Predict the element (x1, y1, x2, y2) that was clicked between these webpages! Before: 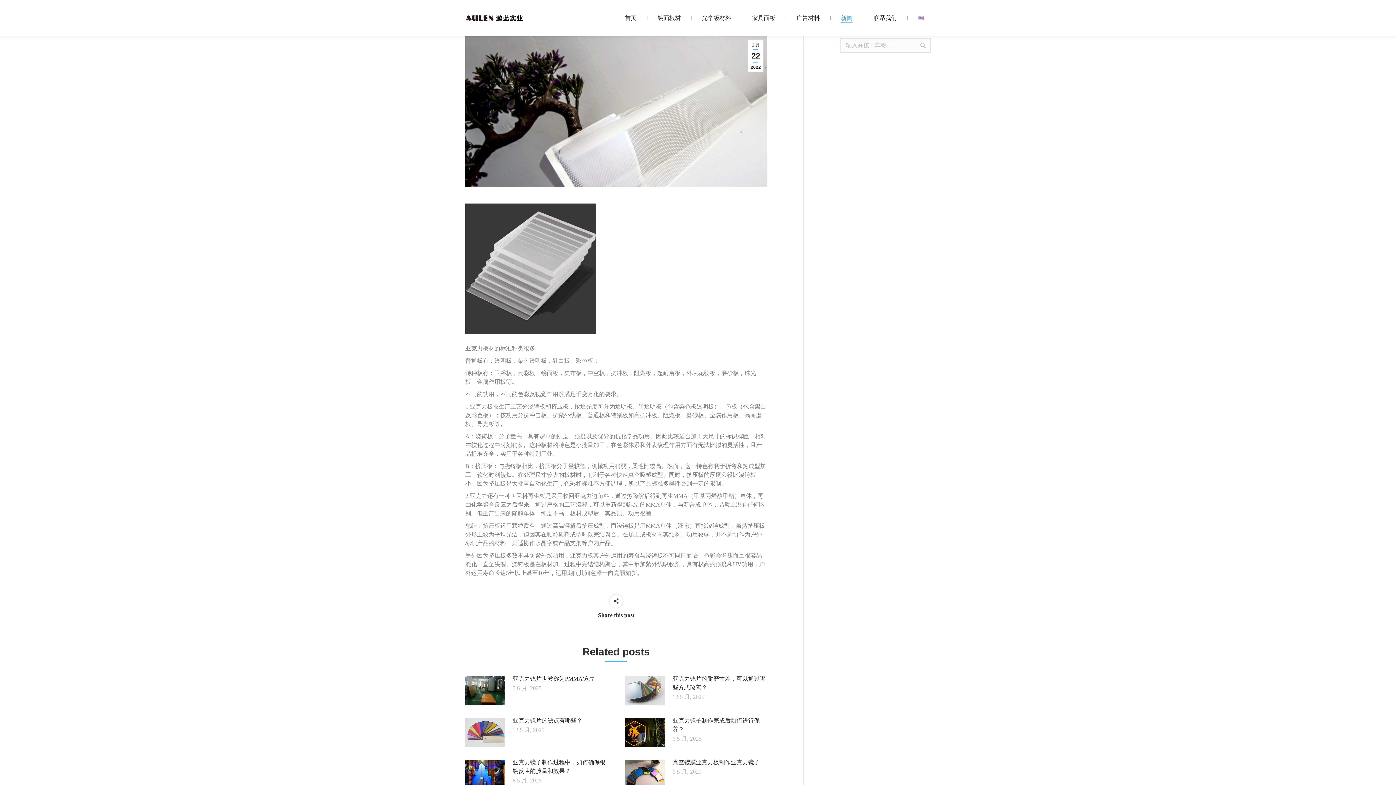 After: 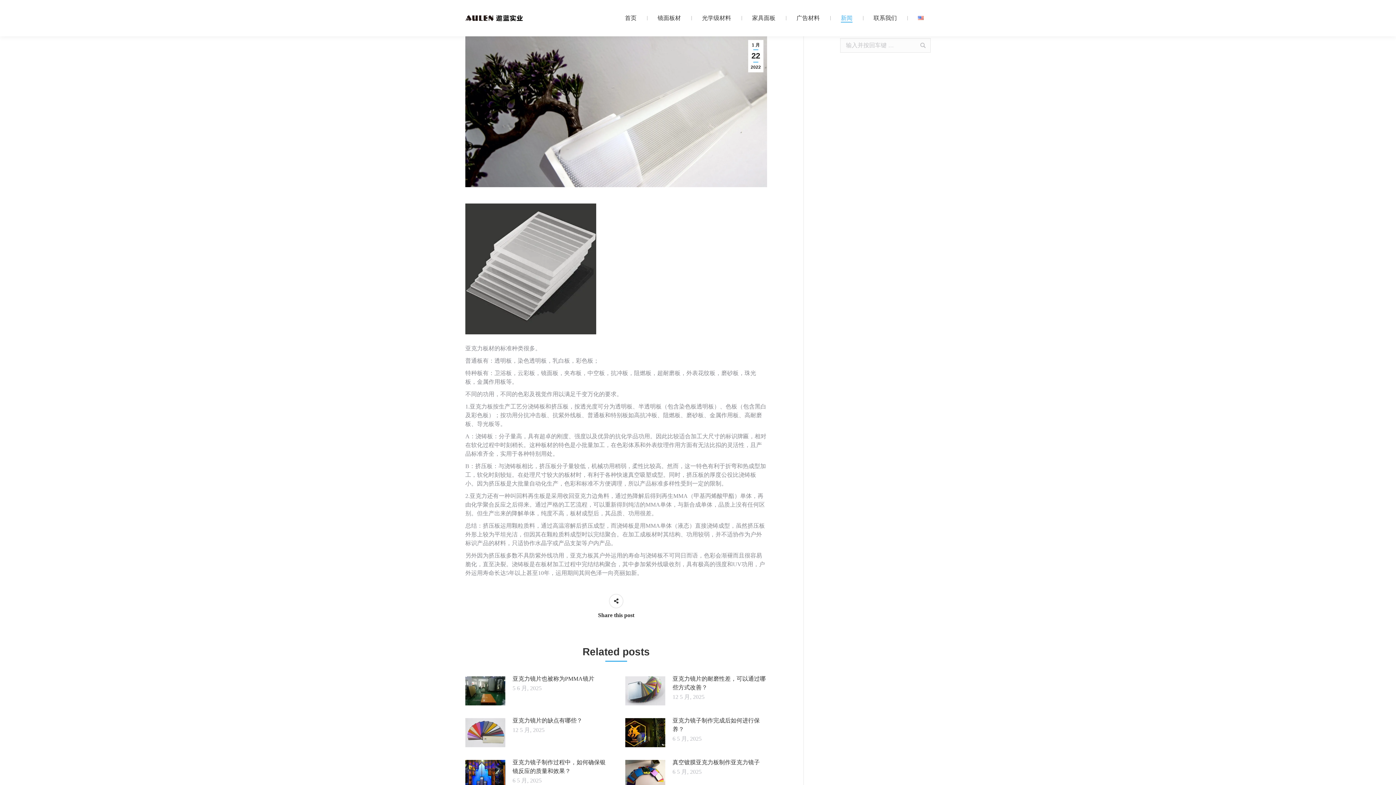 Action: bbox: (465, 333, 596, 339)